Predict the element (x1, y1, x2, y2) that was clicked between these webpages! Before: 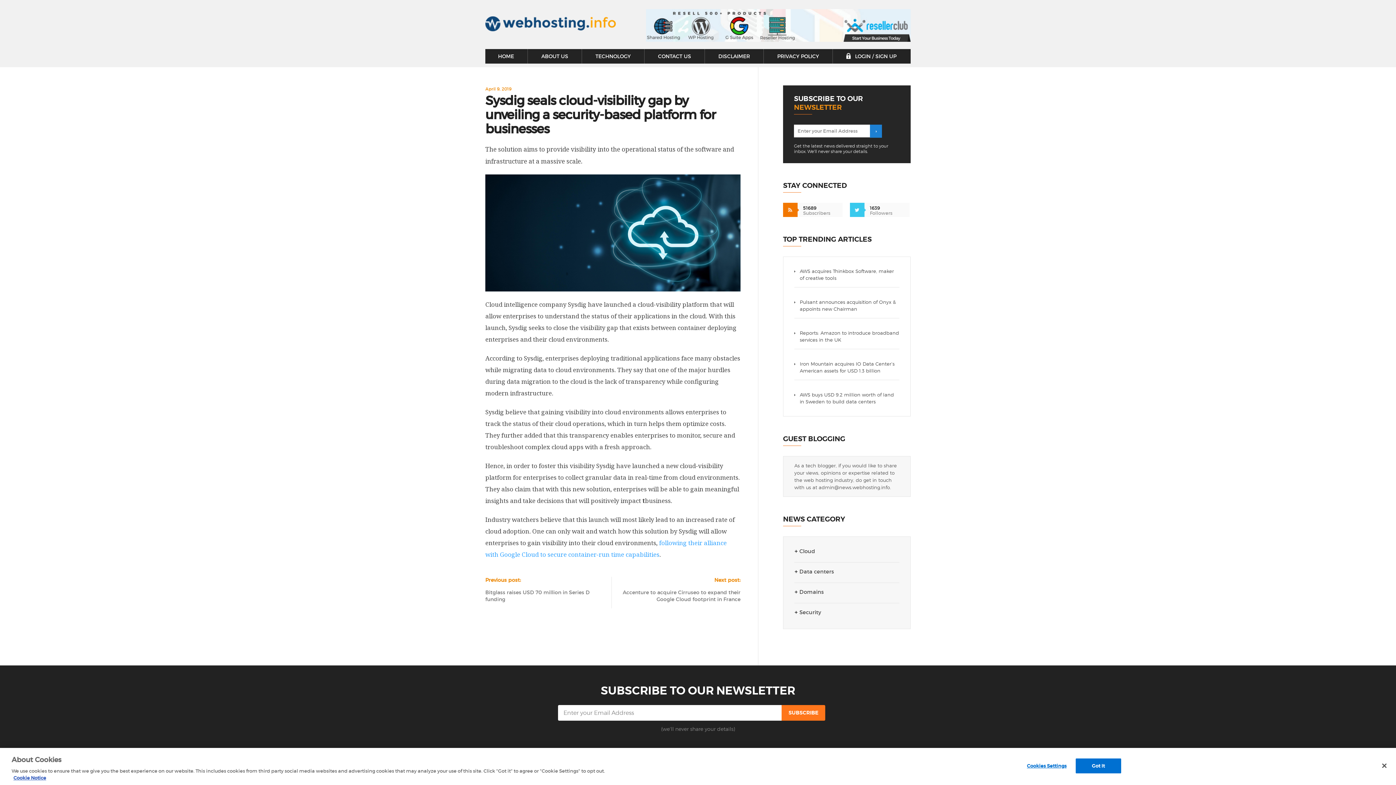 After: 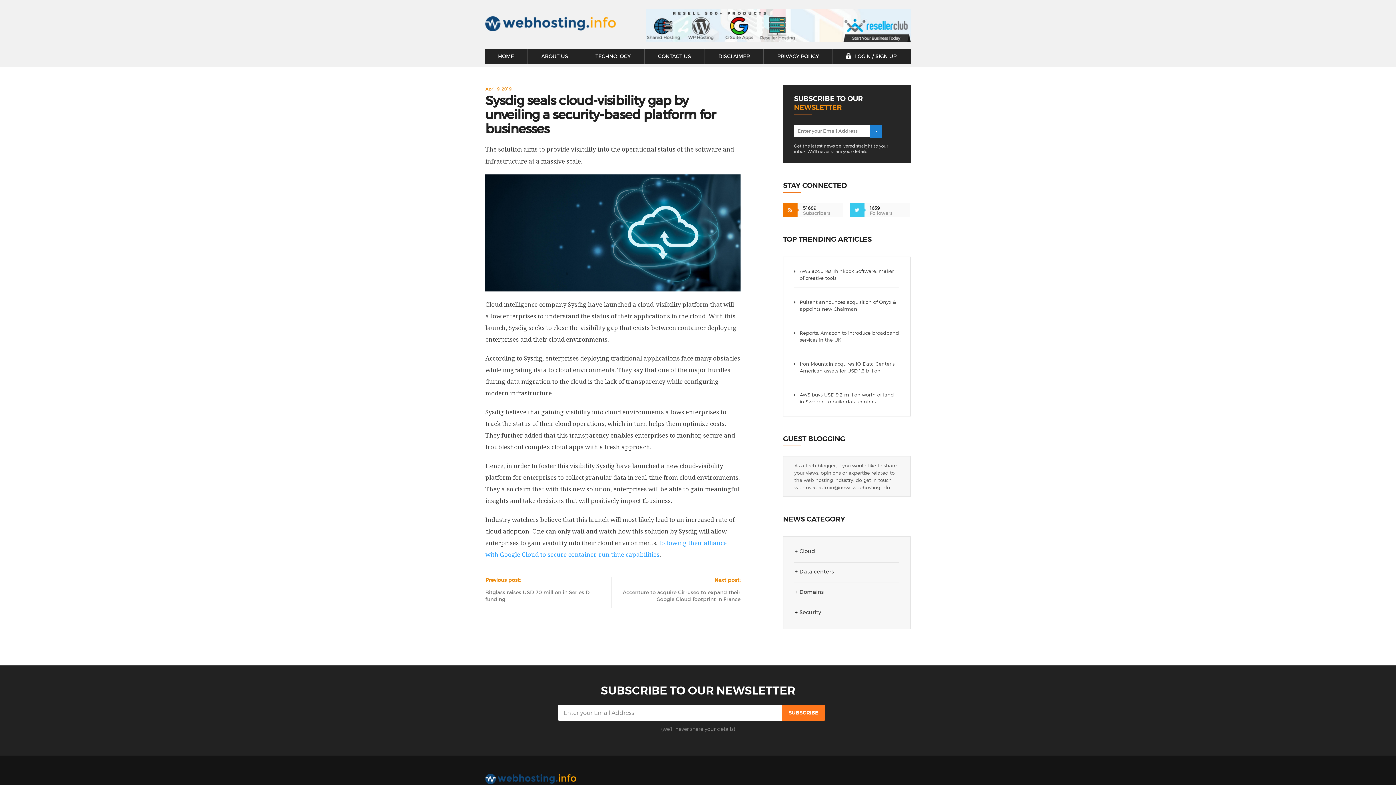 Action: bbox: (1075, 758, 1121, 773) label: Got It